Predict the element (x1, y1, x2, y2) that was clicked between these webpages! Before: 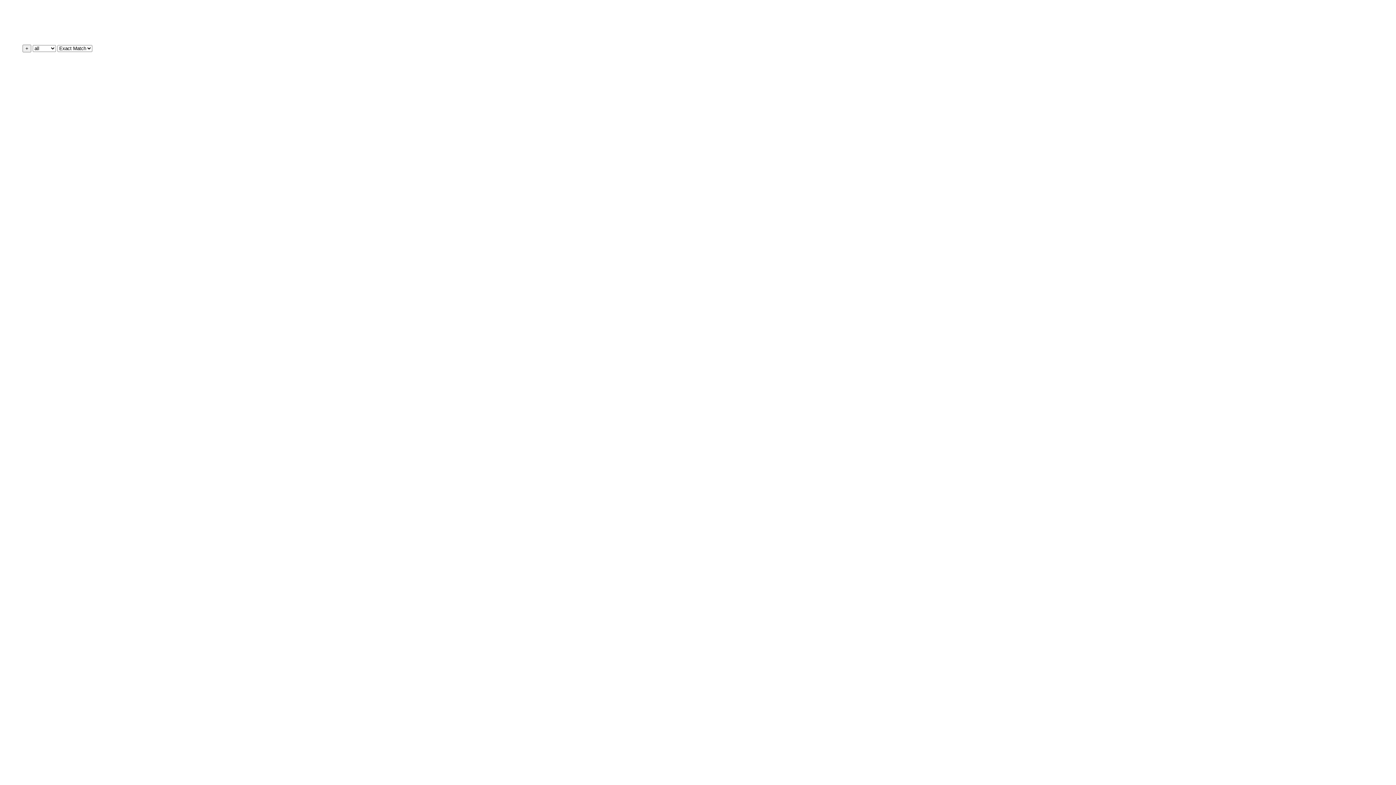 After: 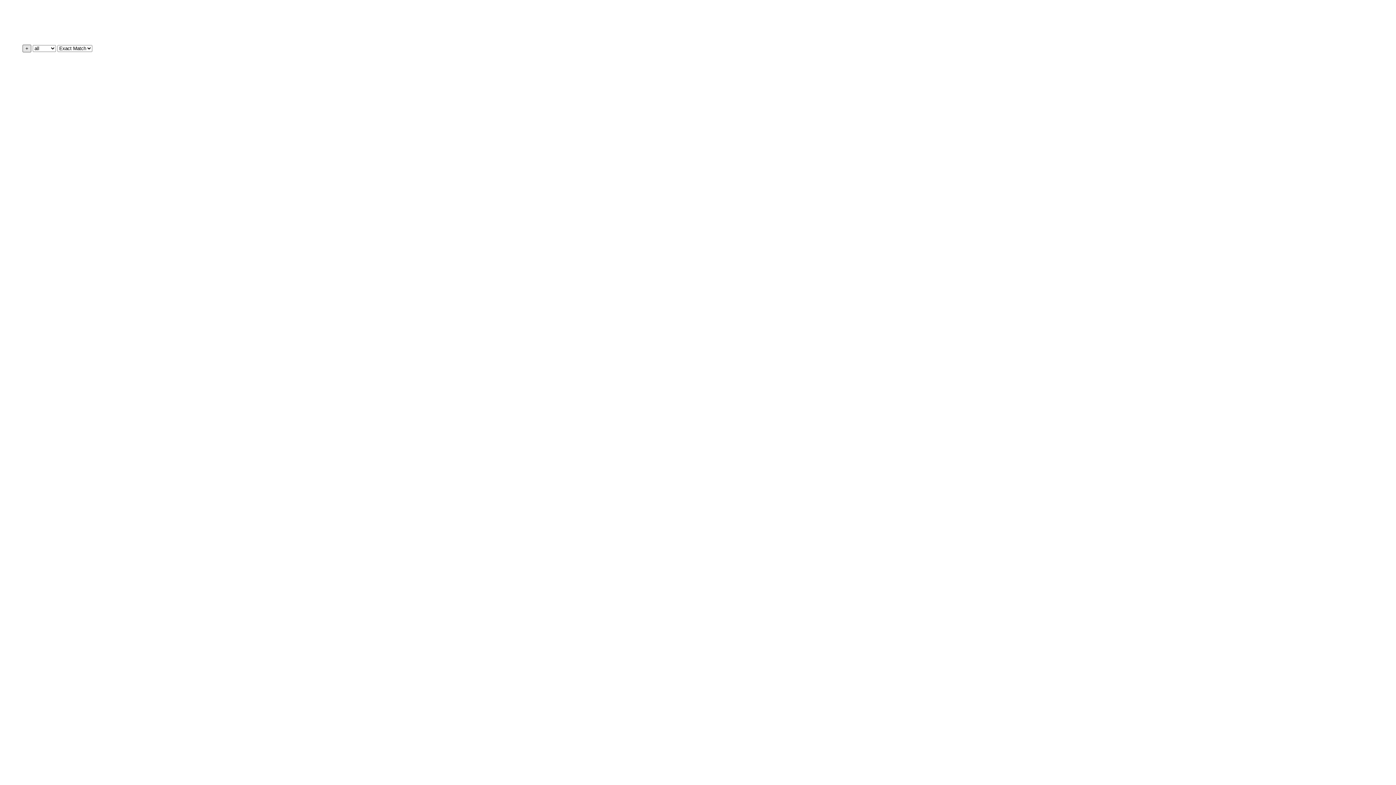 Action: bbox: (22, 44, 31, 52) label: +